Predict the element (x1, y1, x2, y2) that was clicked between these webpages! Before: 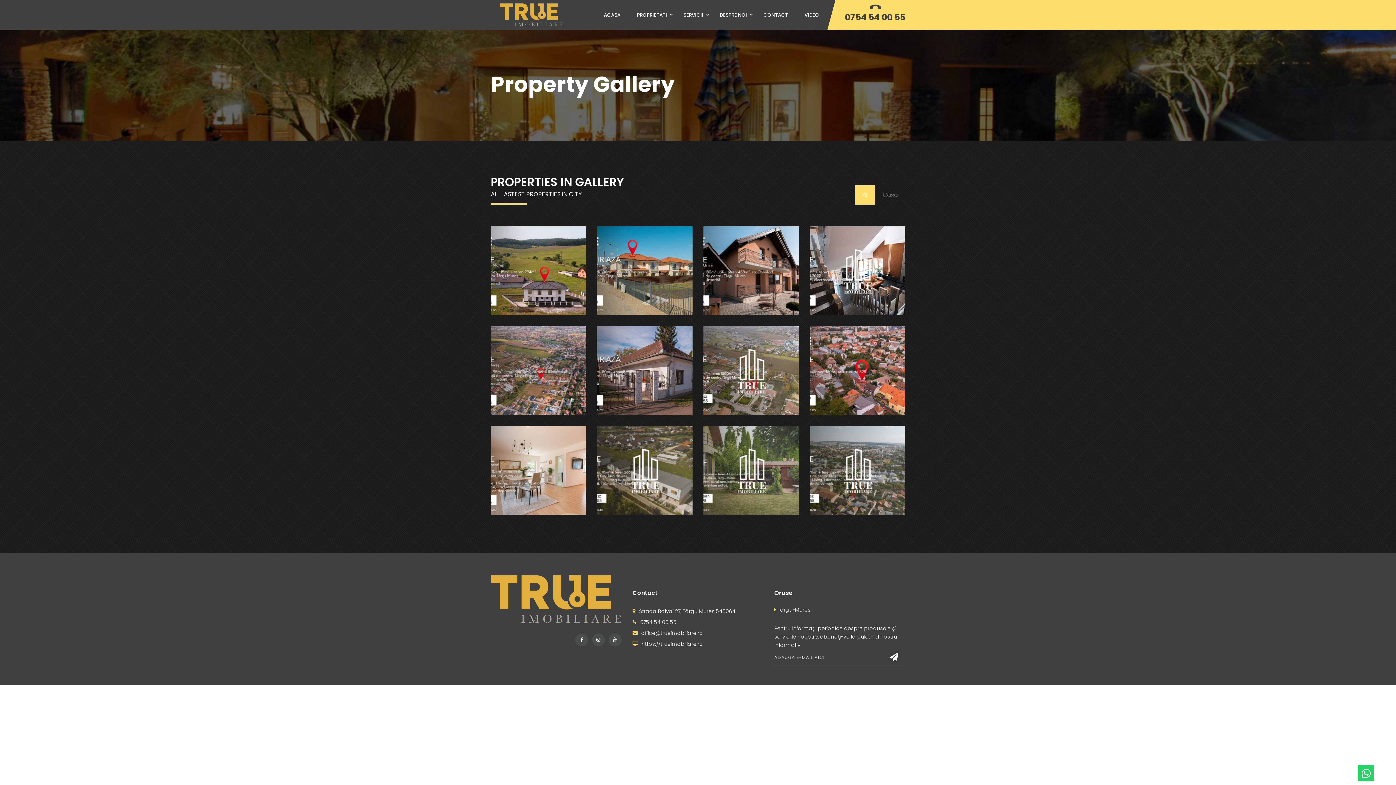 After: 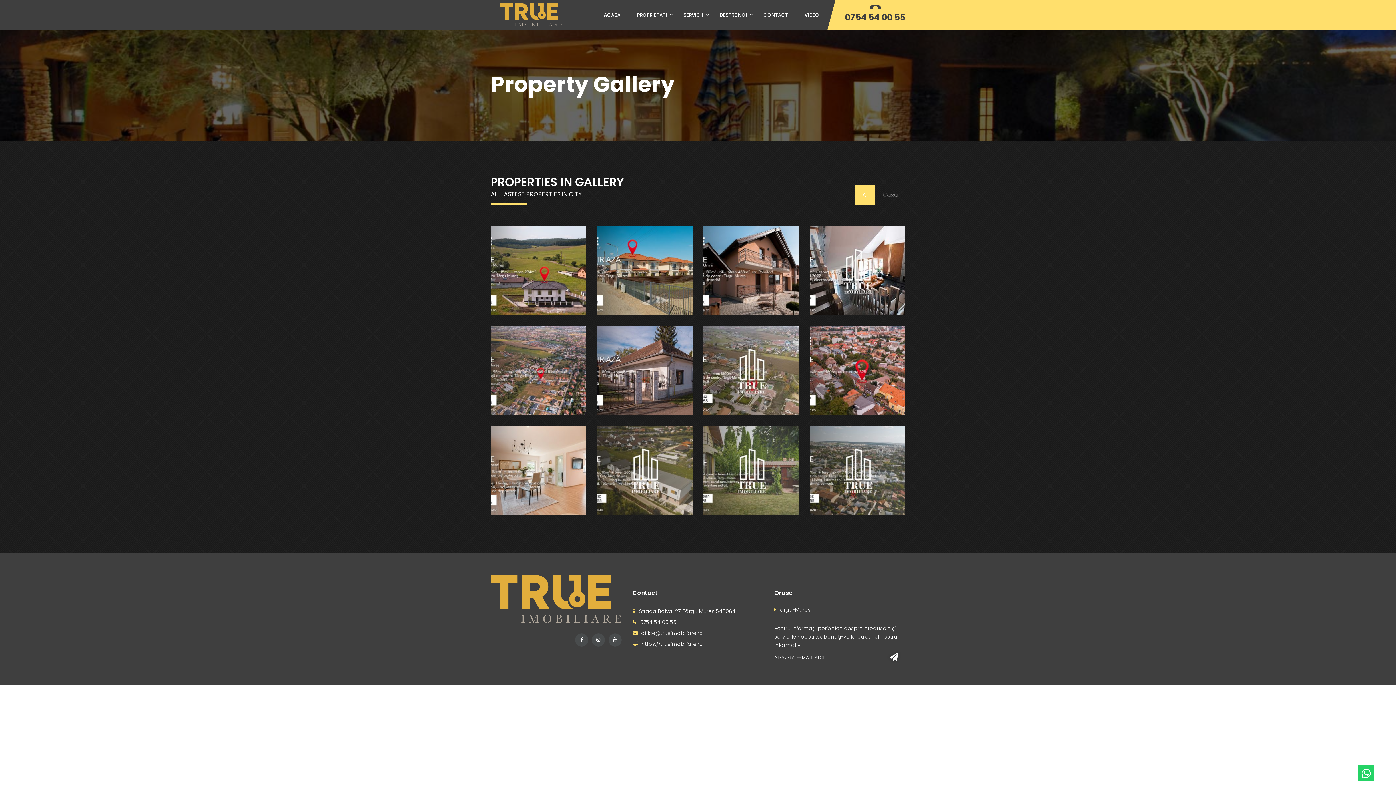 Action: label: All bbox: (855, 185, 875, 204)